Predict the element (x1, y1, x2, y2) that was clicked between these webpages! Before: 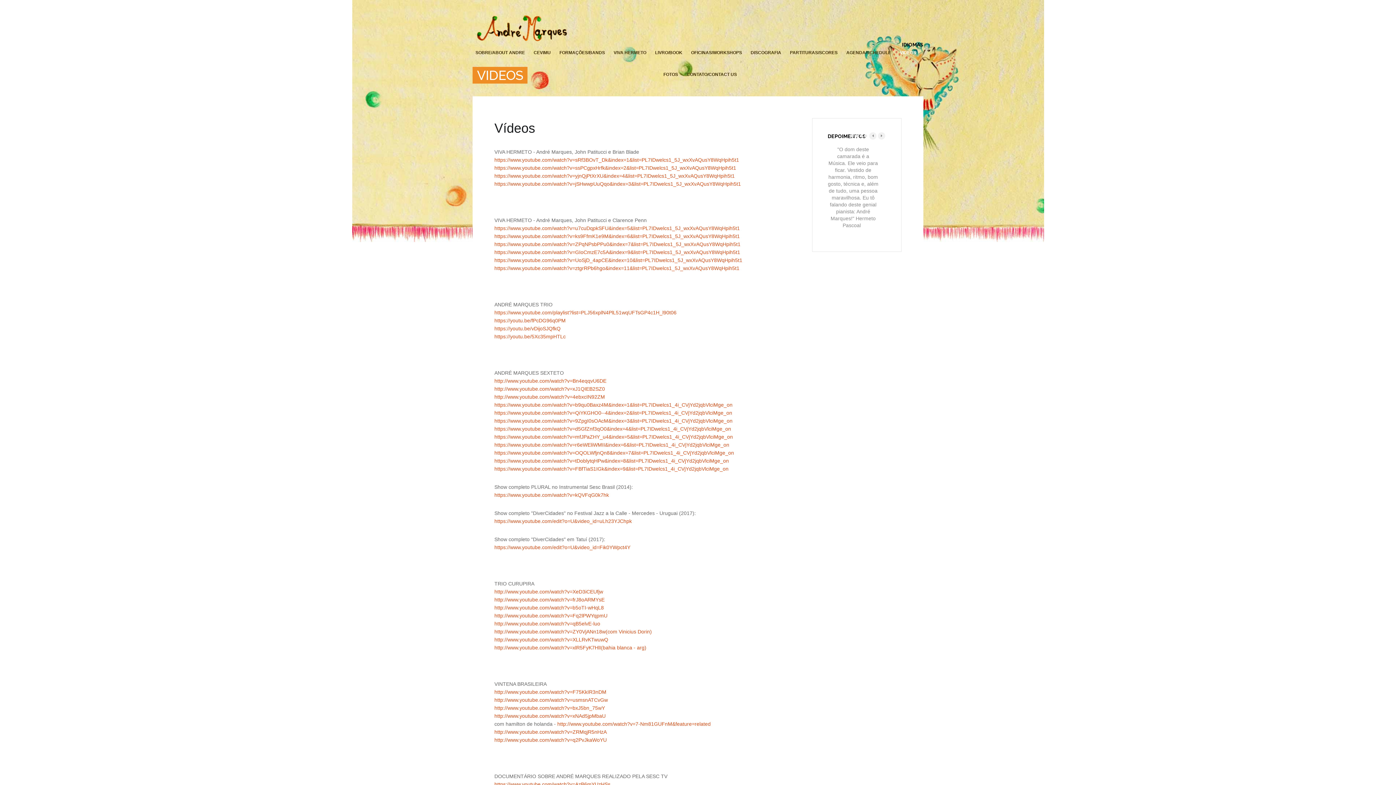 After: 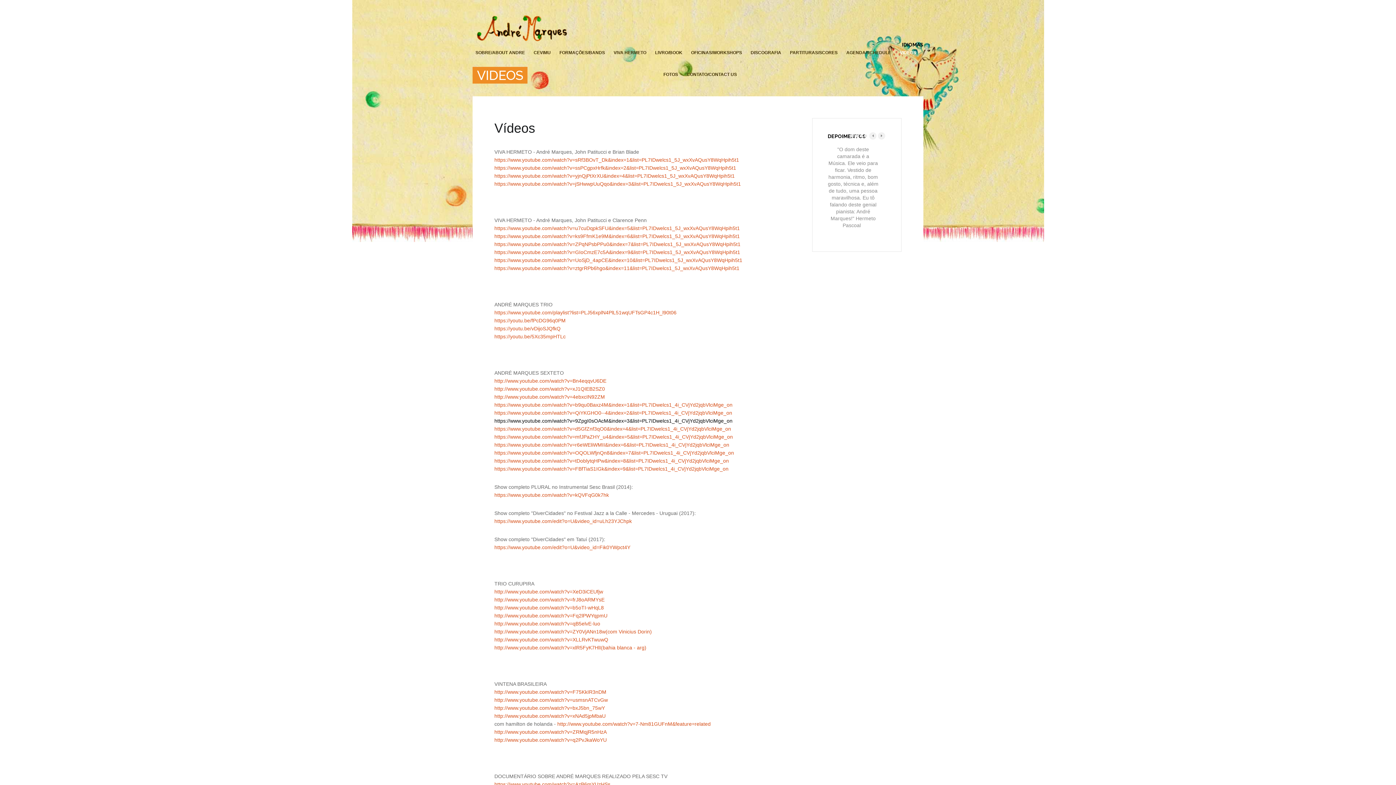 Action: bbox: (494, 418, 732, 424) label: https://www.youtube.com/watch?v=9ZpgI0sOAcM&index=3&list=PL7IDwelcs1_4i_CVjYd2jqbVlciMge_on